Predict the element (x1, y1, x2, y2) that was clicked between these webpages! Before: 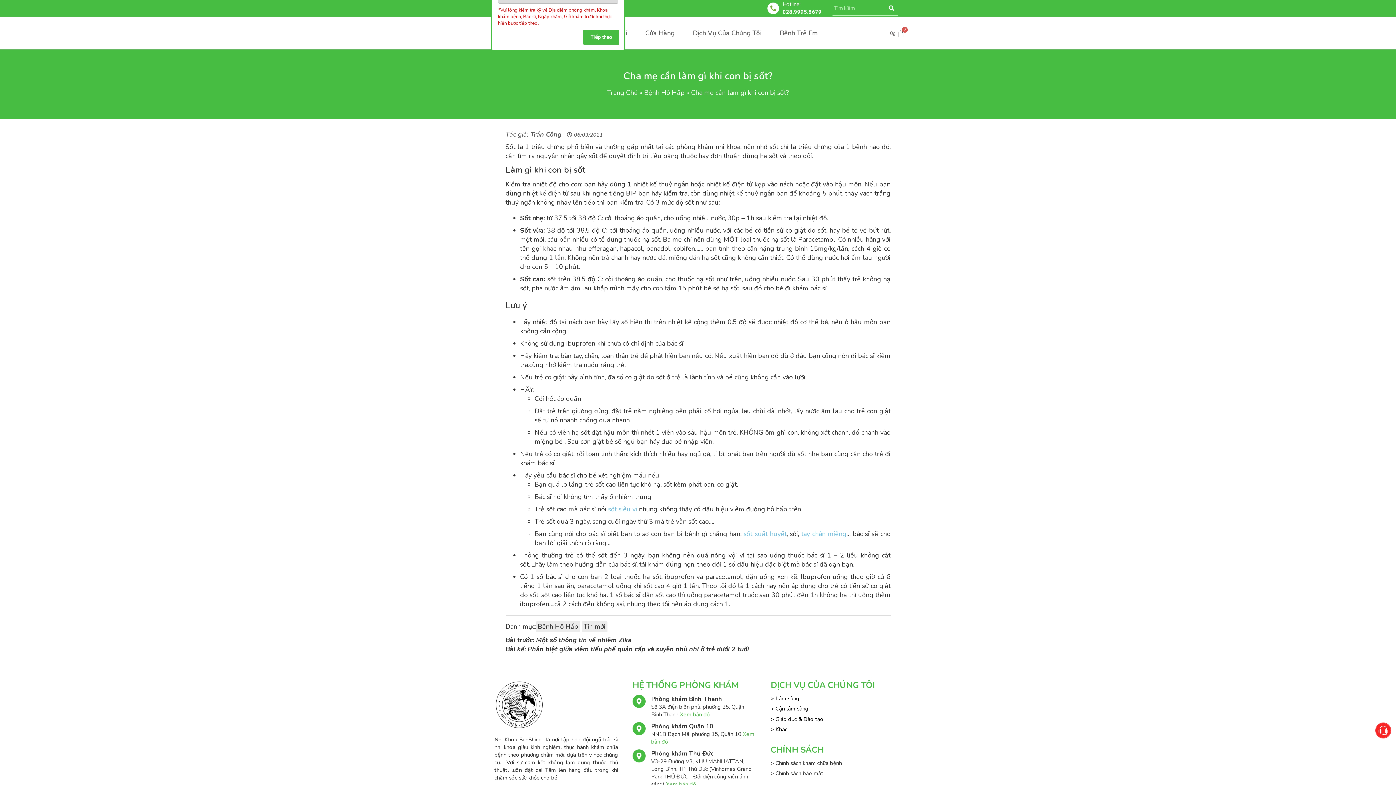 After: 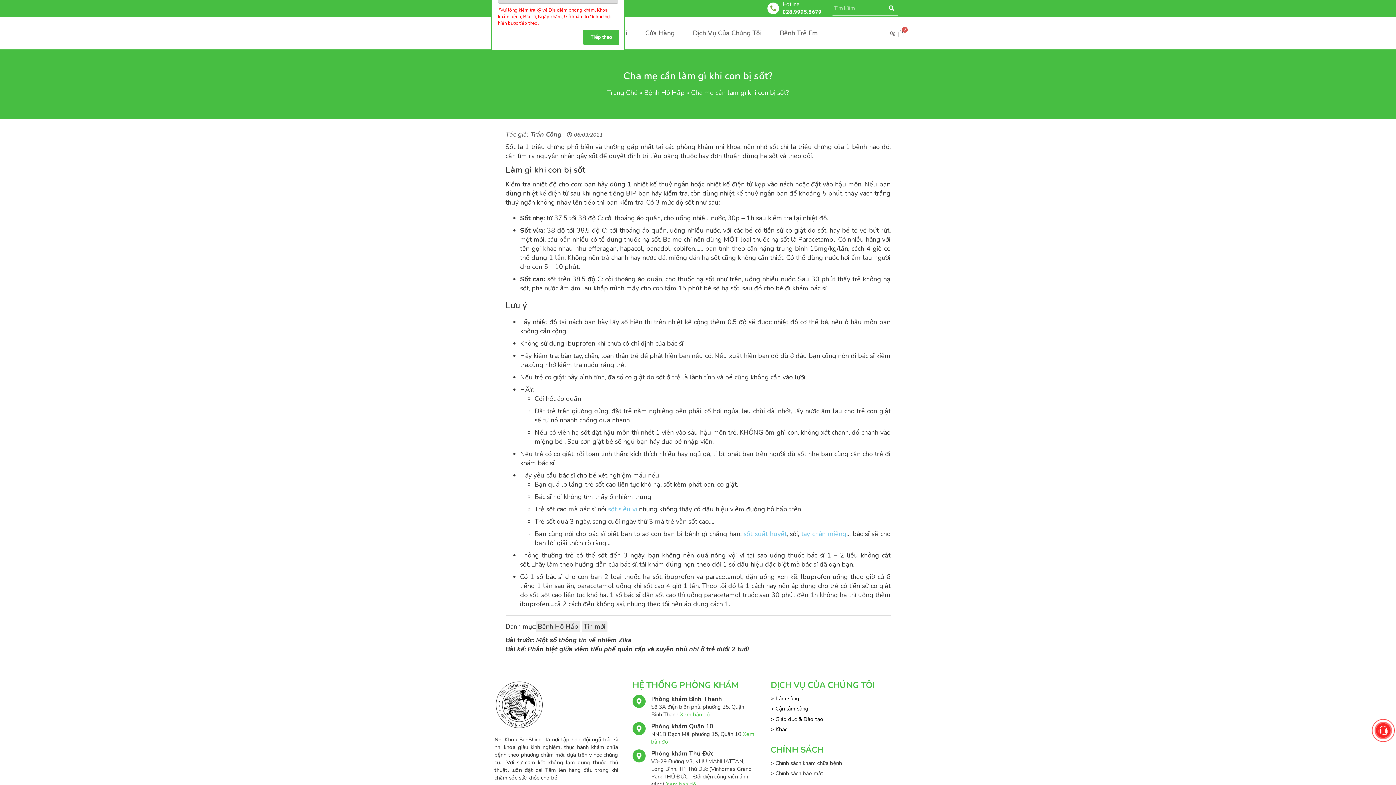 Action: label: Xem bản đồ bbox: (679, 711, 709, 718)